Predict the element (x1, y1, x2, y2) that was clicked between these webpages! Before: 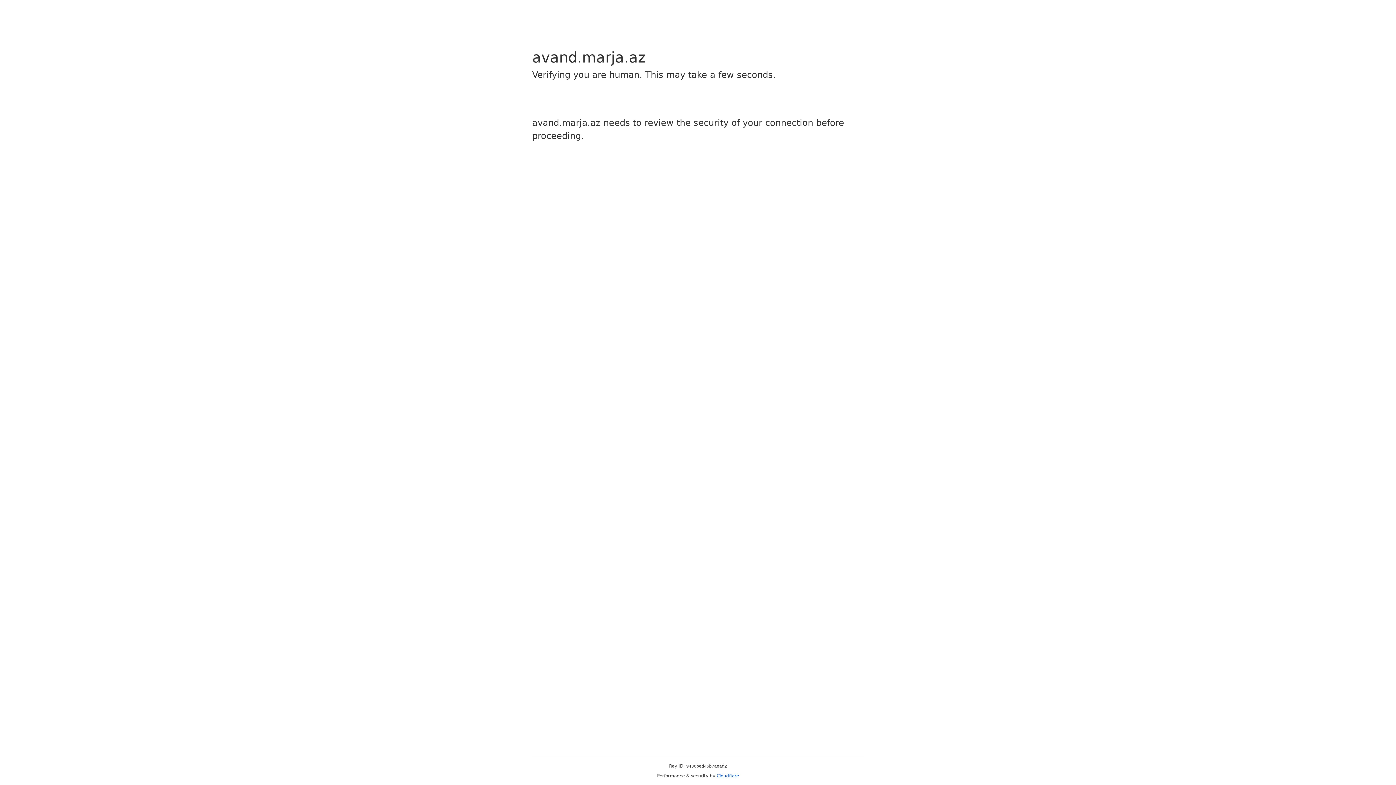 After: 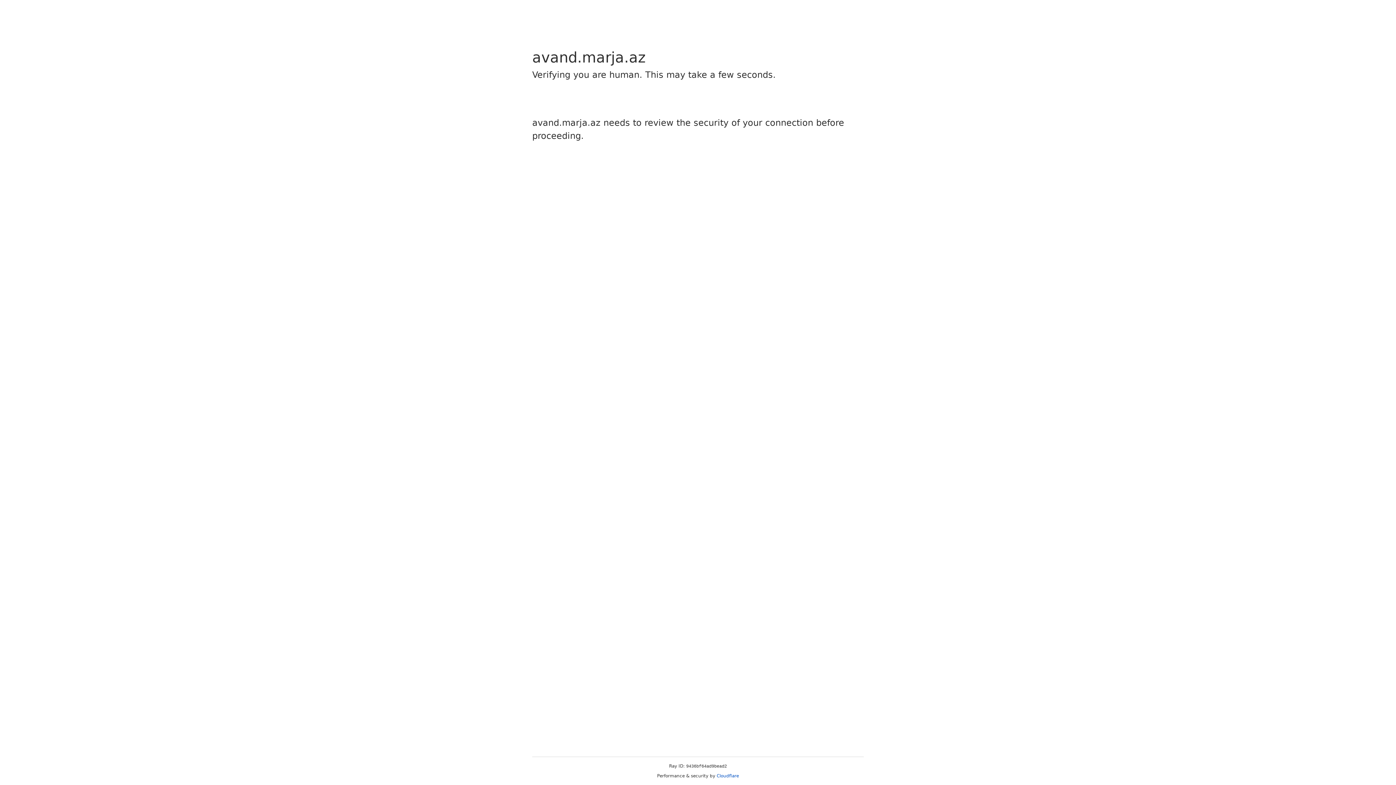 Action: label: Cloudflare bbox: (716, 773, 739, 778)